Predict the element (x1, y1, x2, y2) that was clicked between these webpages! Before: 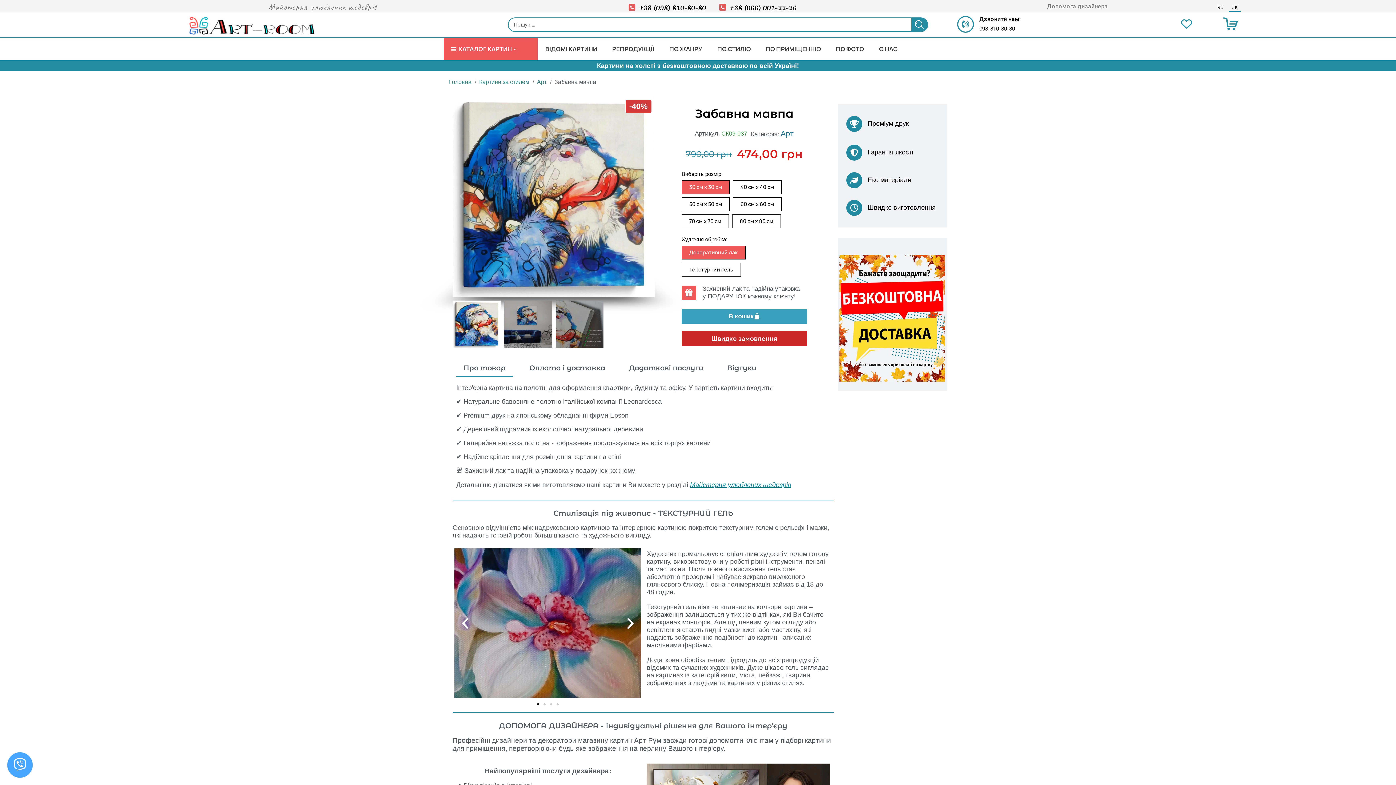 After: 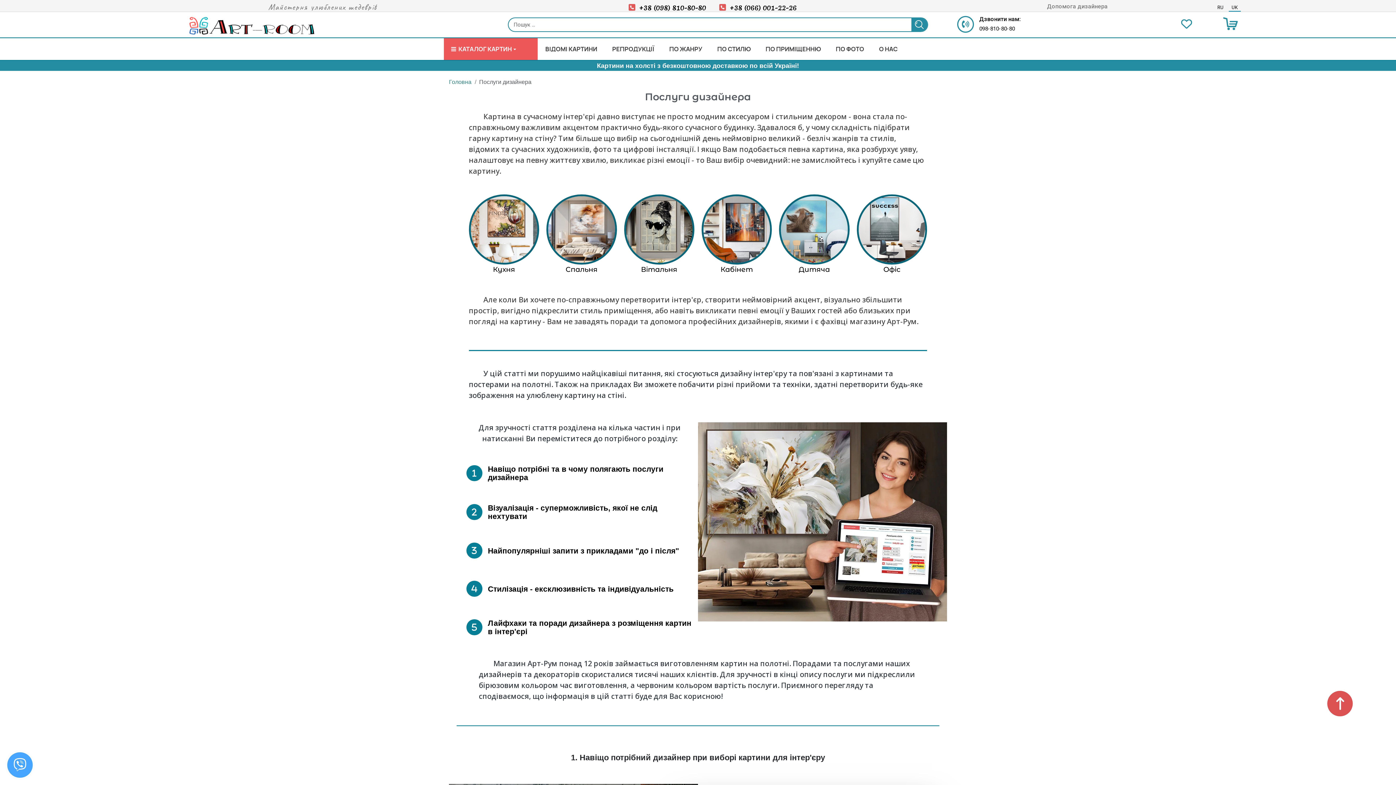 Action: label: Допомога дизайнера bbox: (1047, 2, 1107, 9)